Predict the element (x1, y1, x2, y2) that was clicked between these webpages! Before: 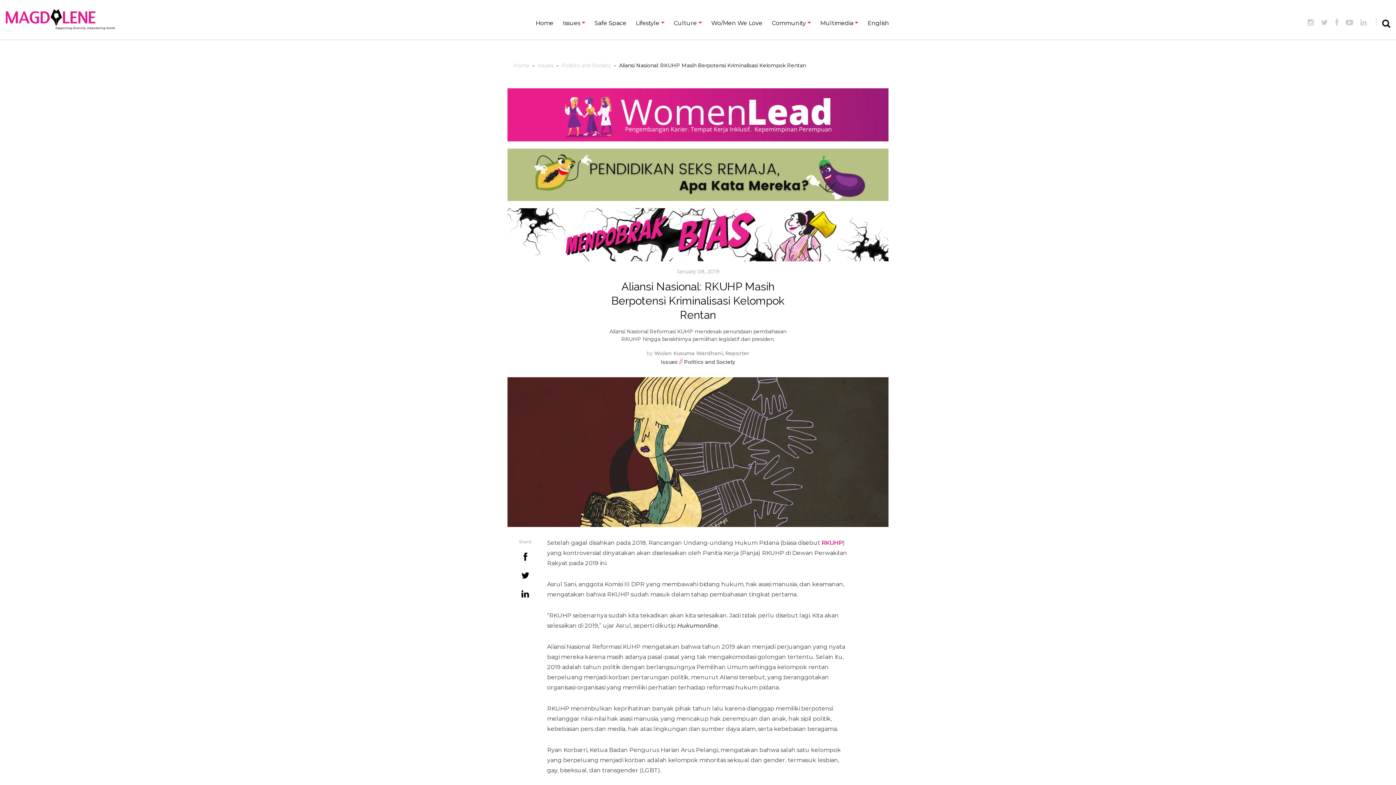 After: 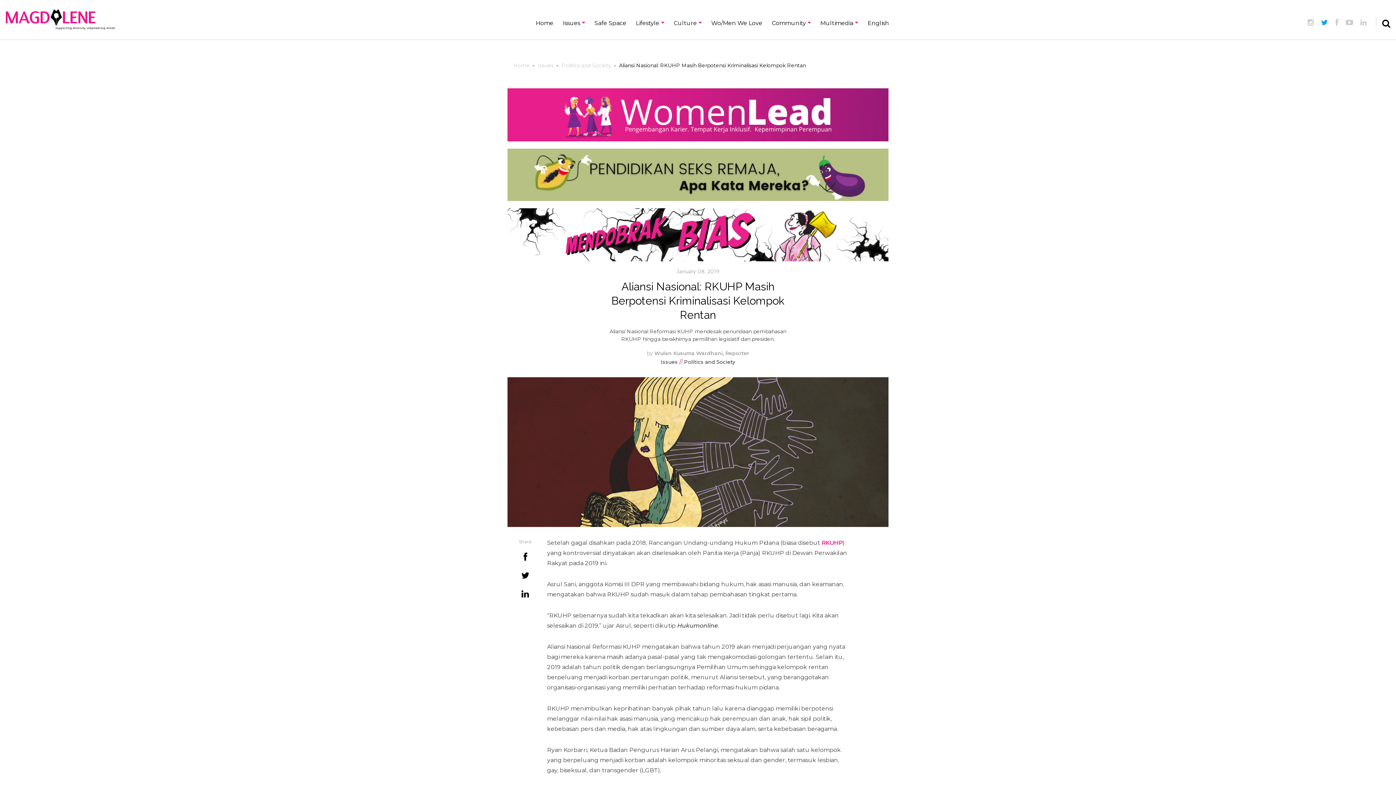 Action: bbox: (1321, 18, 1328, 26)